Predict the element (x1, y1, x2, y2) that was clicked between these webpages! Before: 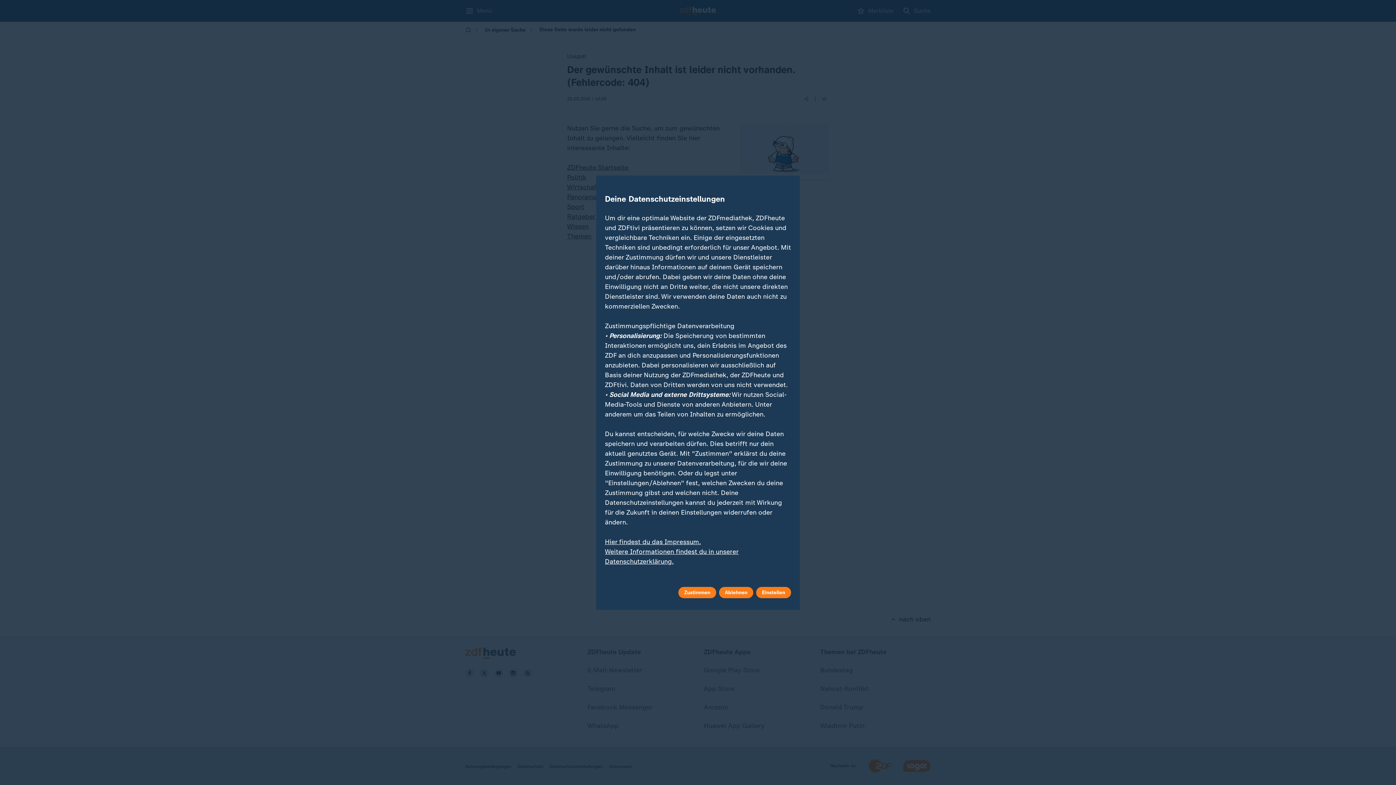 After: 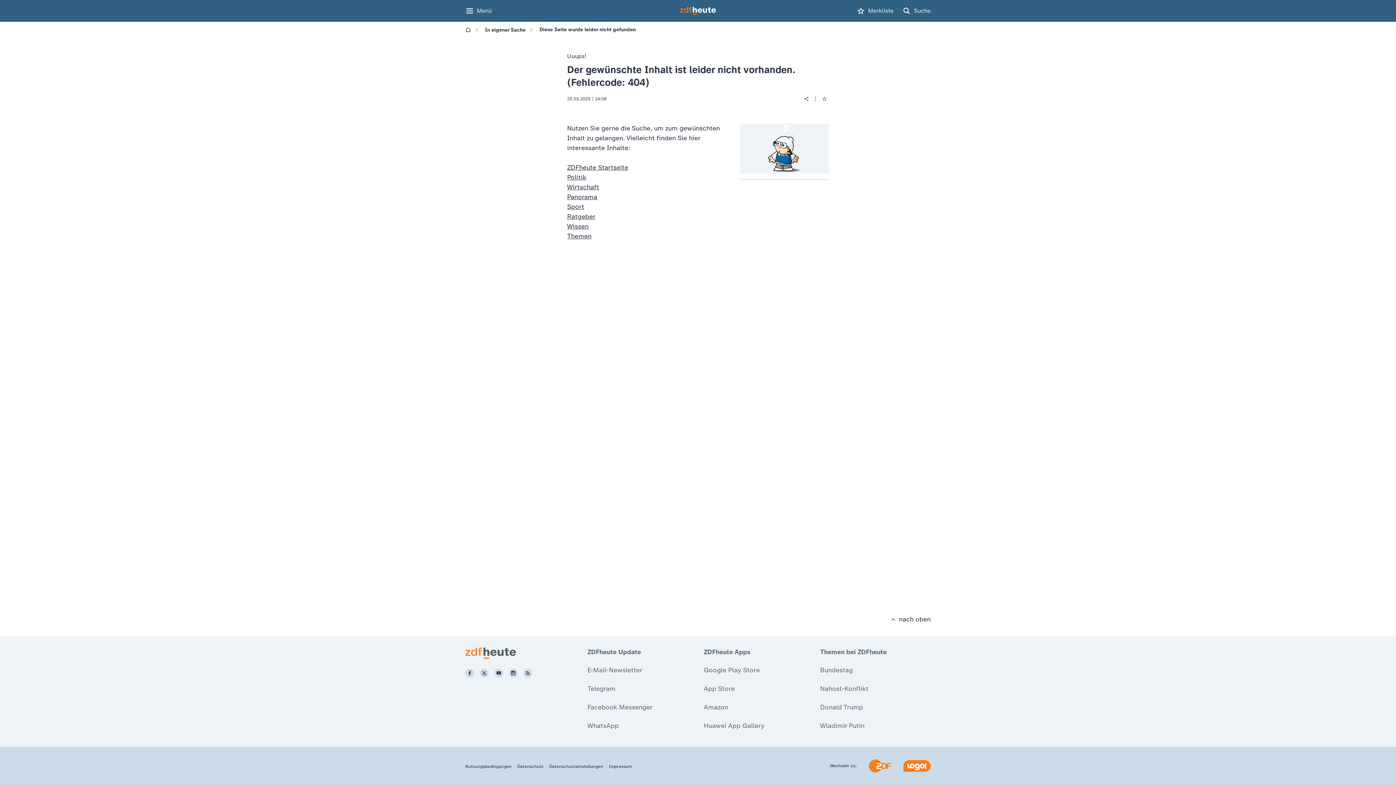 Action: label: Ablehnen bbox: (719, 587, 753, 598)